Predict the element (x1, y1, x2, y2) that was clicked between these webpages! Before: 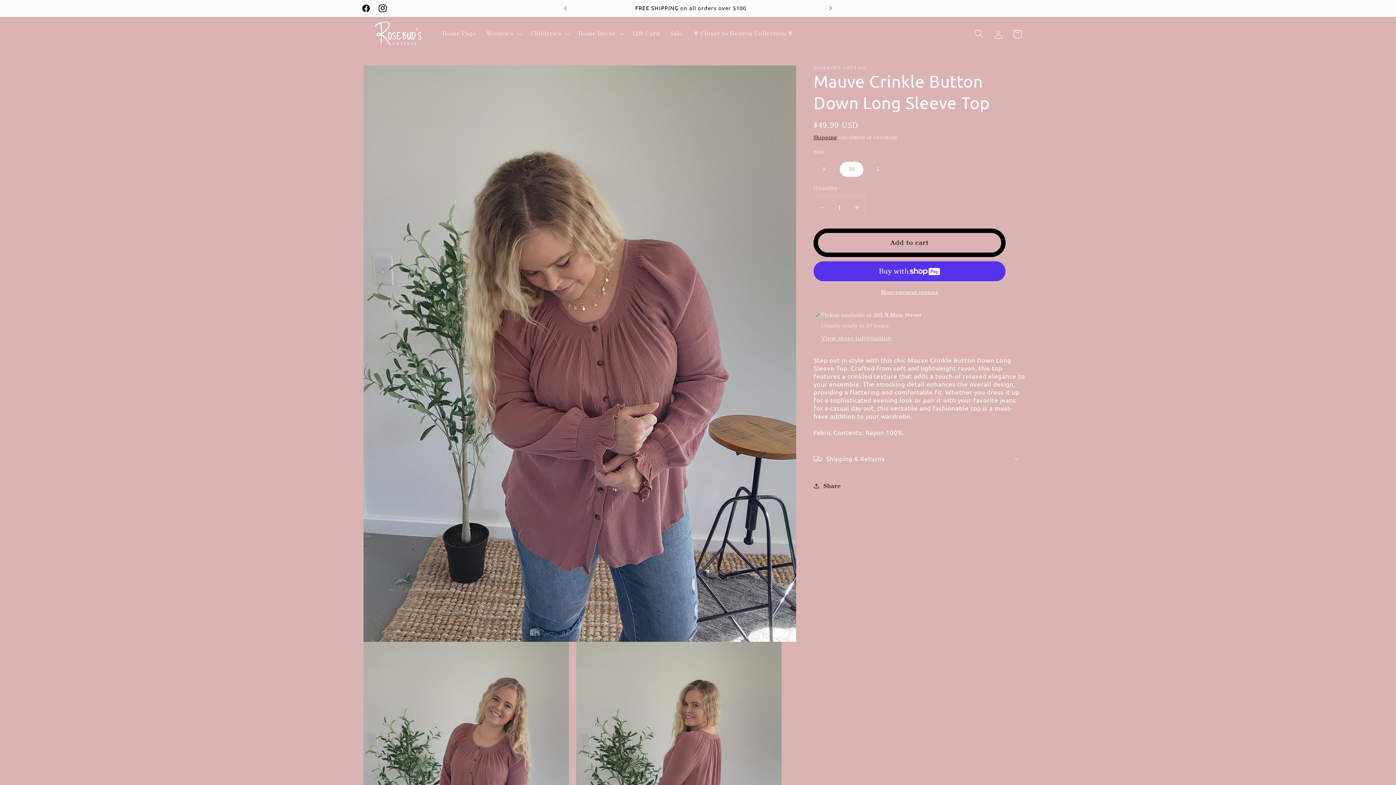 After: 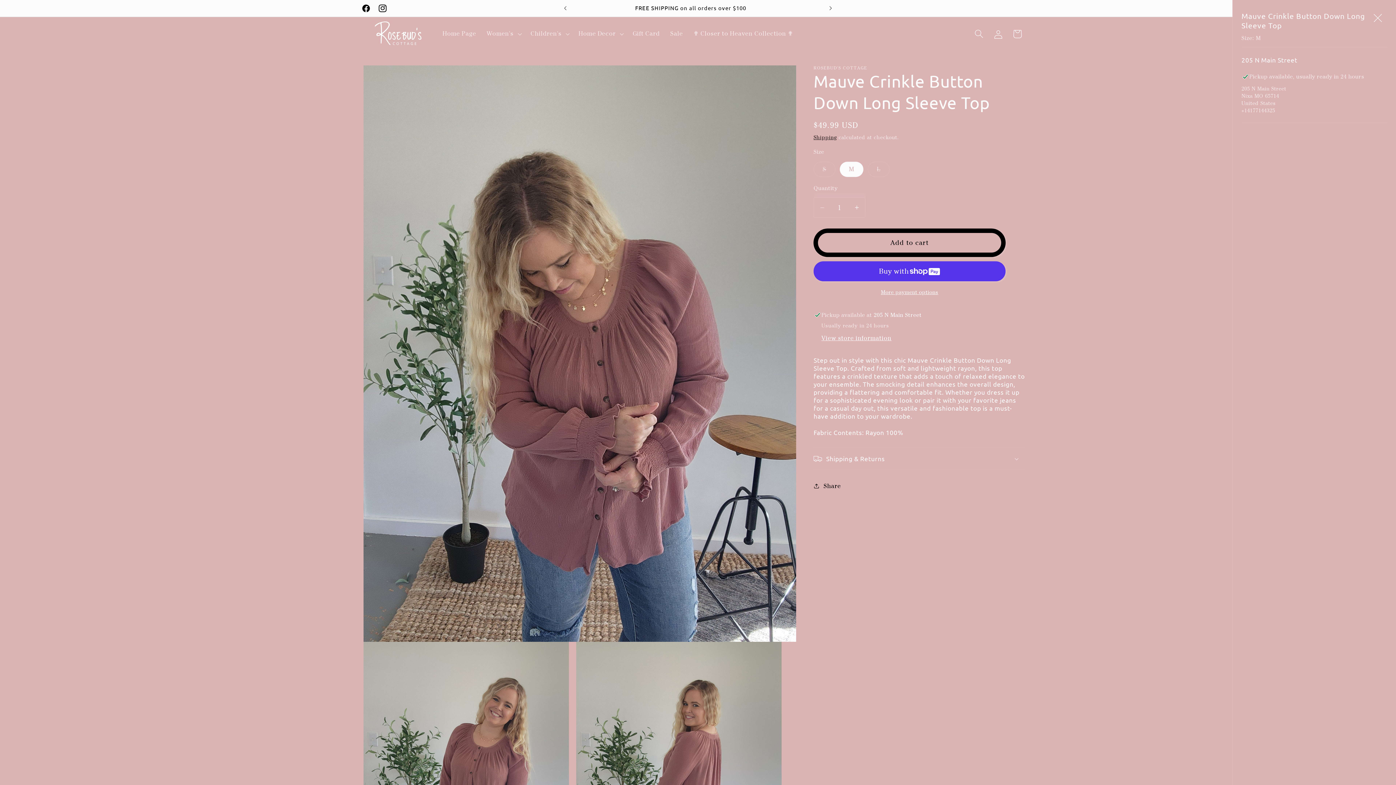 Action: bbox: (821, 334, 891, 343) label: View store information